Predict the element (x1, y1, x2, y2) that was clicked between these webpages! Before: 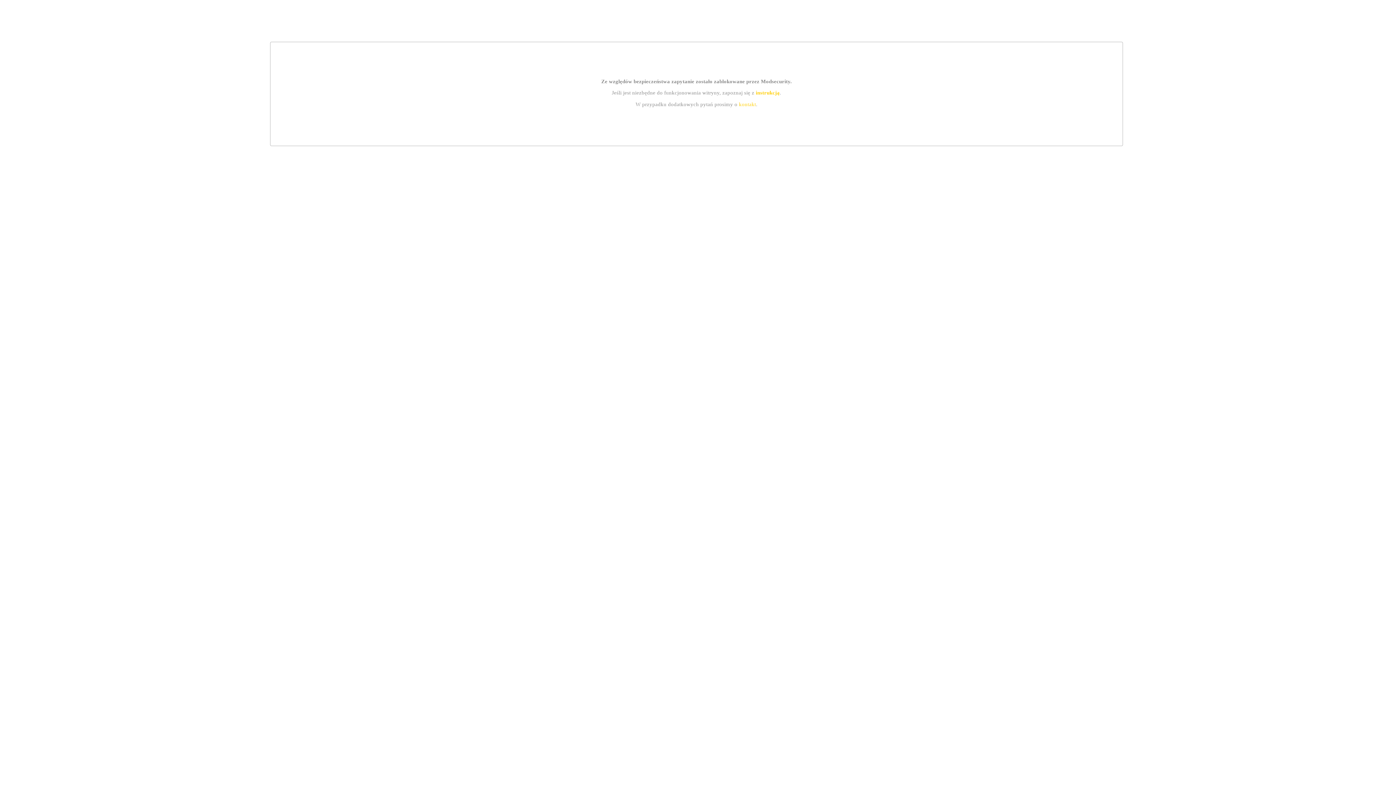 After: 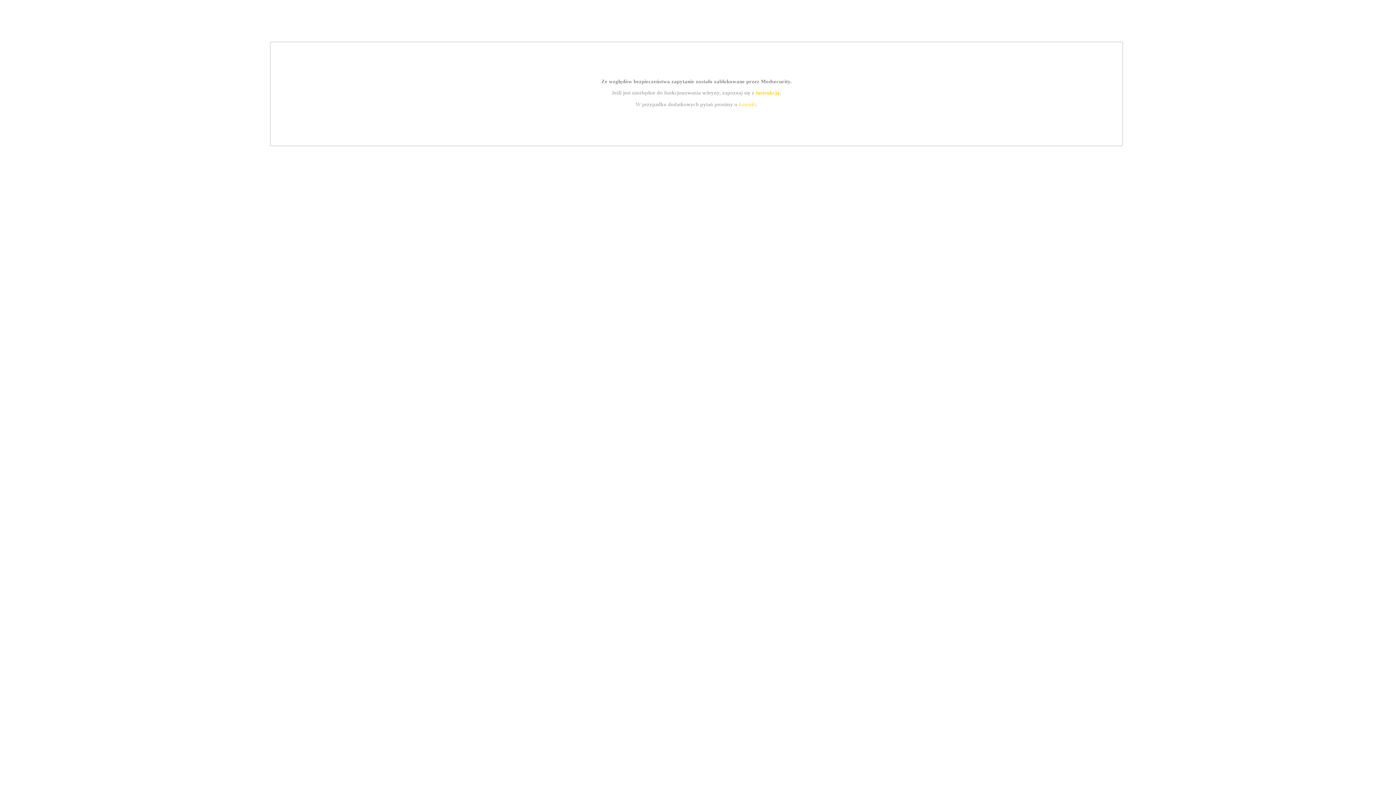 Action: bbox: (739, 101, 756, 107) label: kontakt